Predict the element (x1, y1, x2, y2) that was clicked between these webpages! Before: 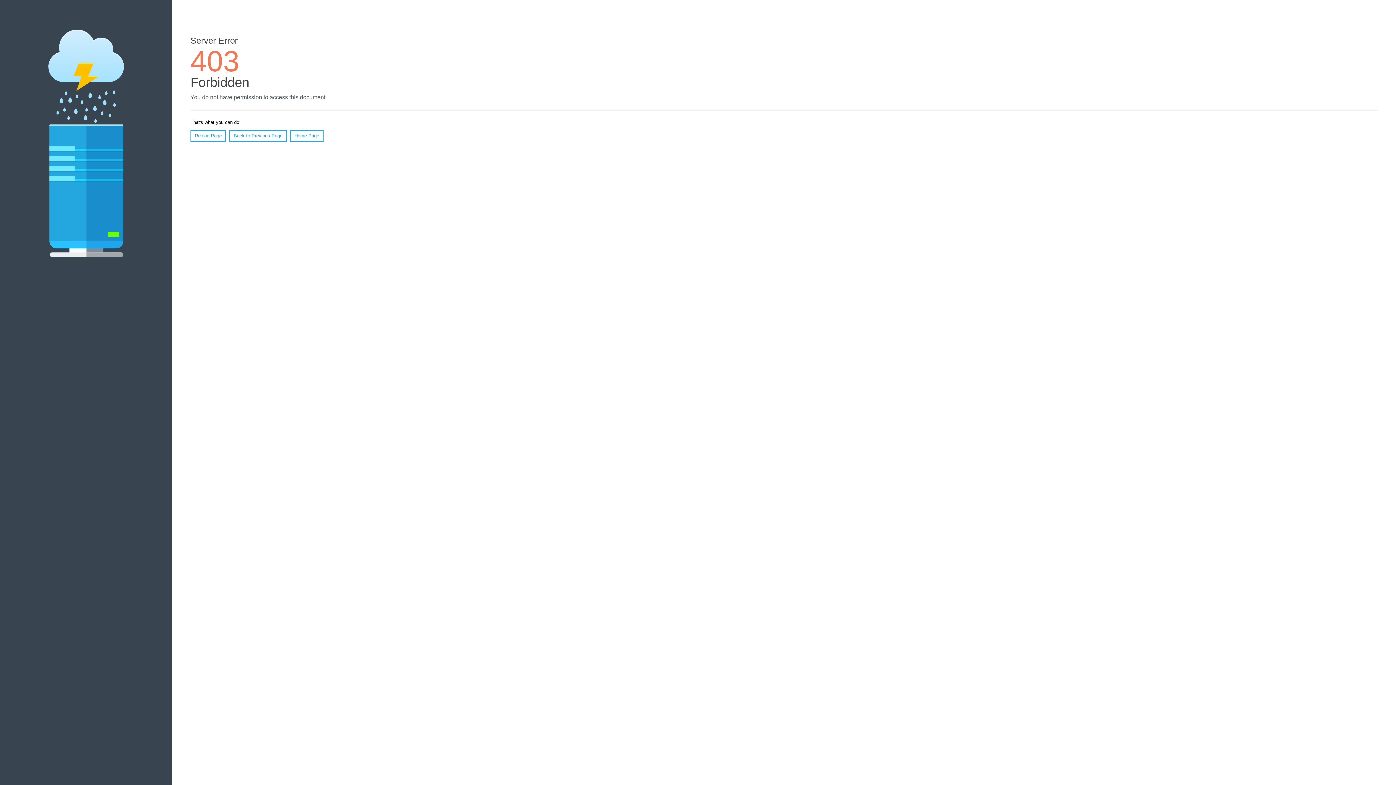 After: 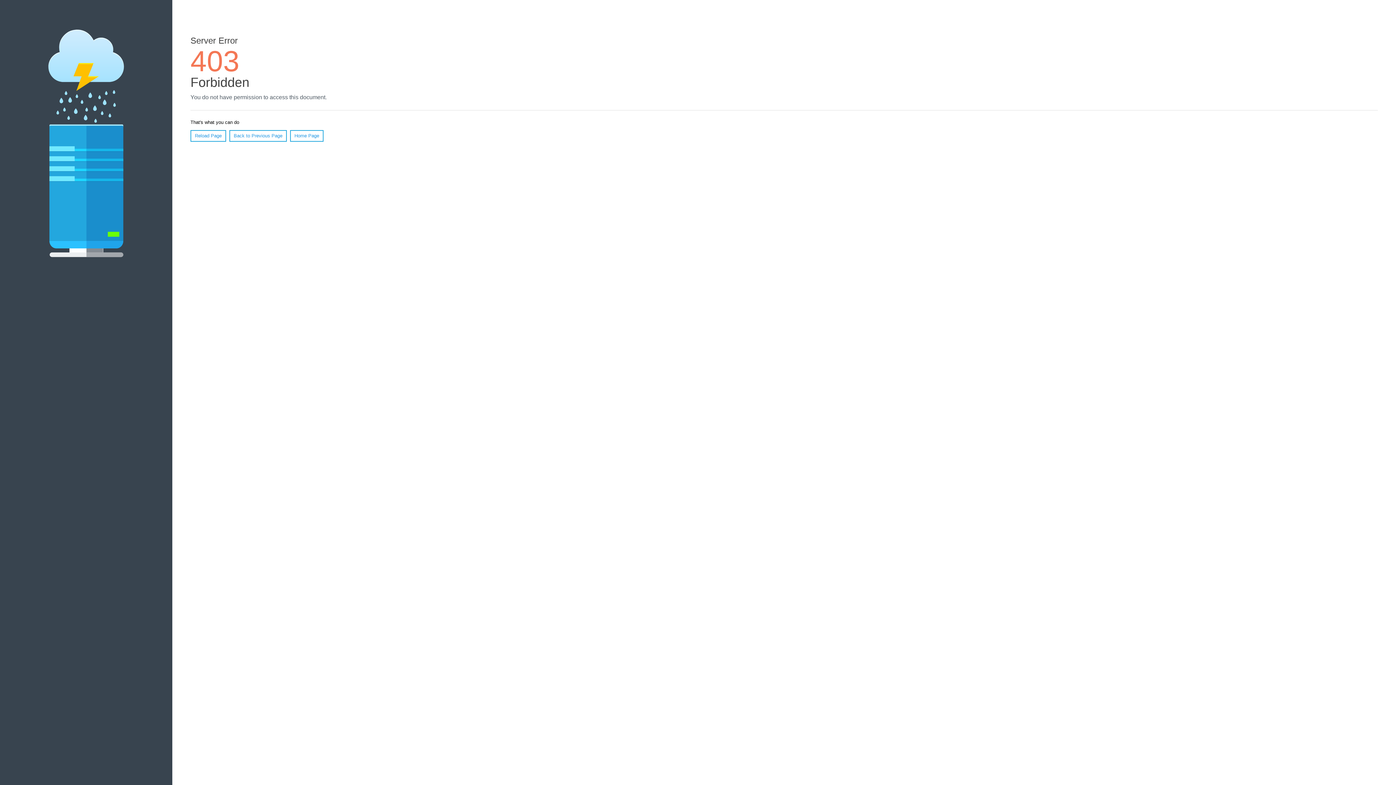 Action: bbox: (290, 130, 323, 141) label: Home Page